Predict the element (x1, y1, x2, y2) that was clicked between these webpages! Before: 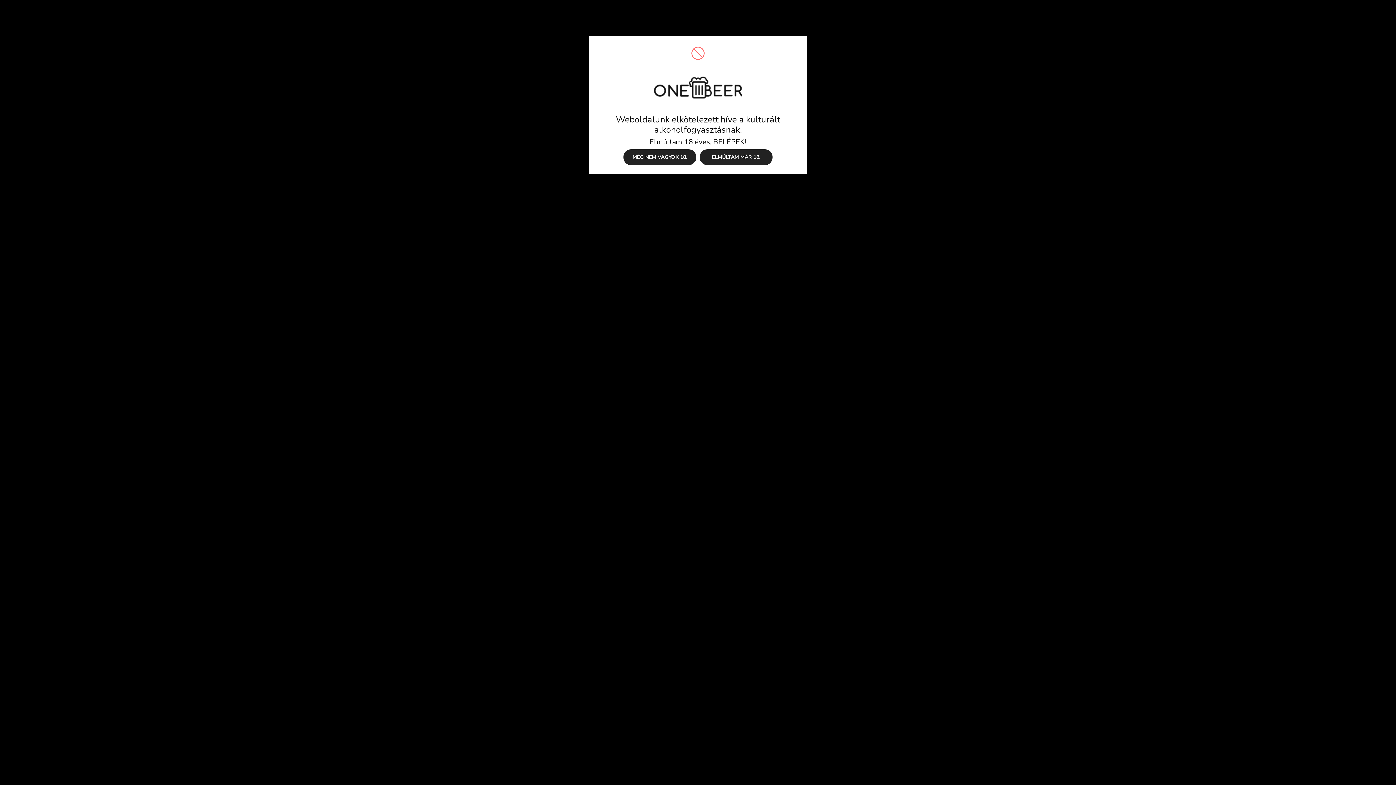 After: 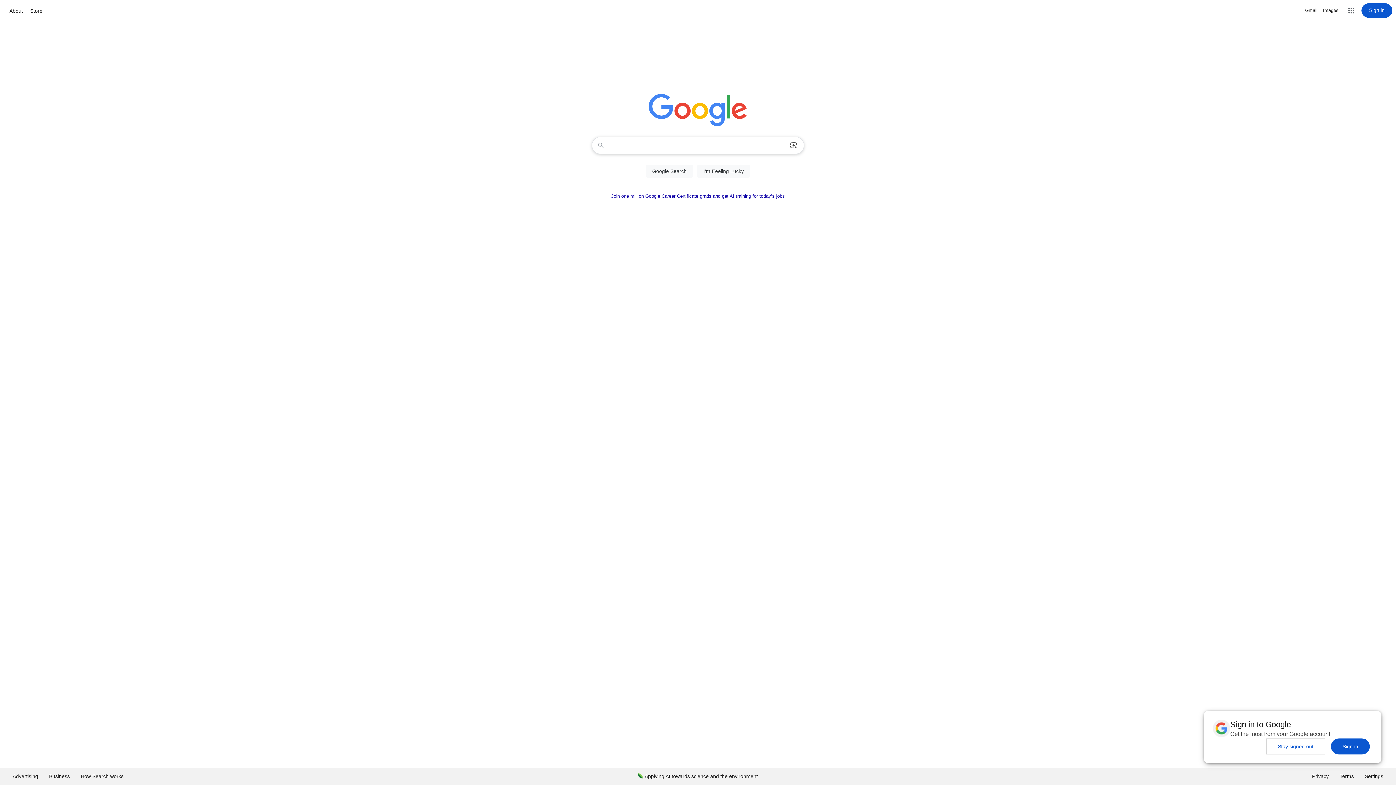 Action: bbox: (623, 149, 696, 165) label: MÉG NEM VAGYOK 18.